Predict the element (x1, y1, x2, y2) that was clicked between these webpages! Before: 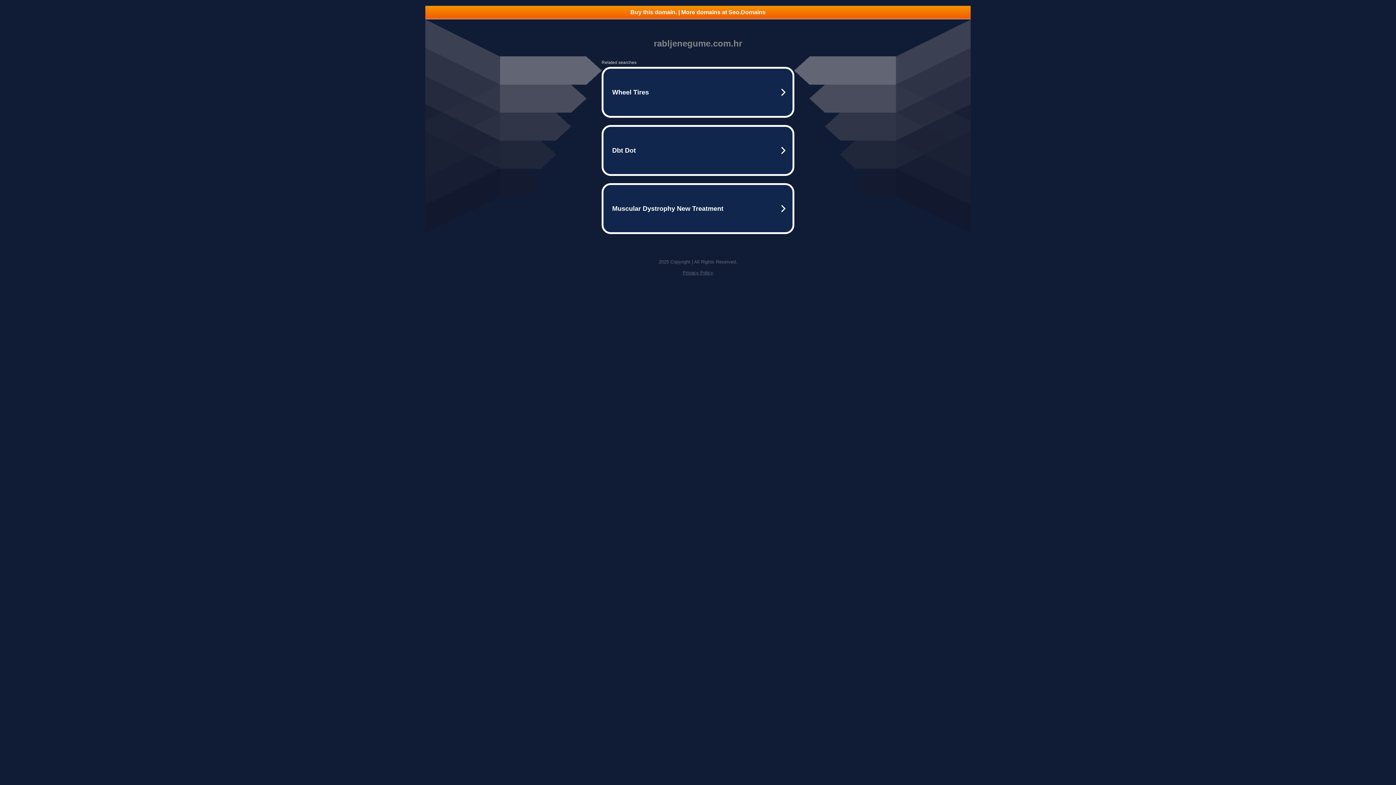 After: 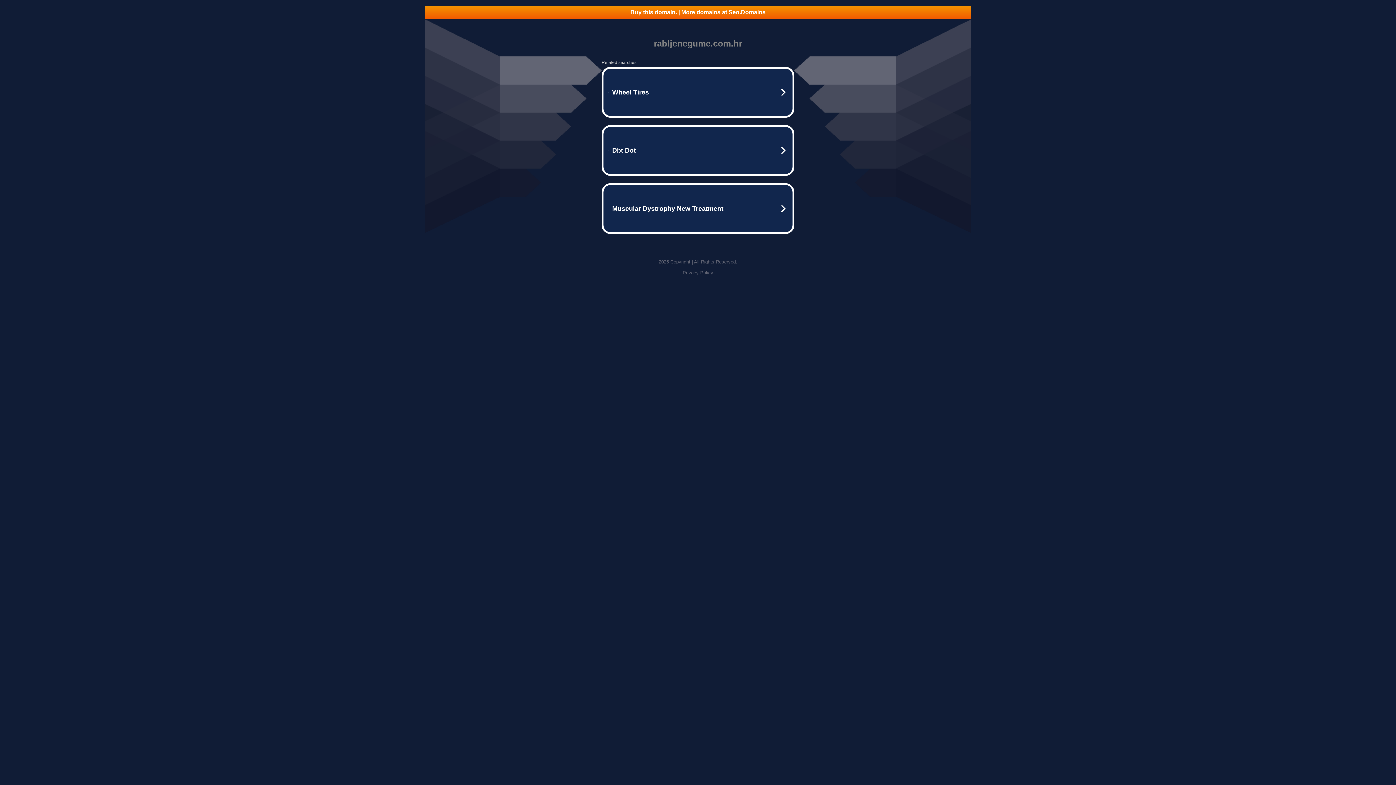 Action: label: Buy this domain. | More domains at Seo.Domains bbox: (425, 5, 970, 18)